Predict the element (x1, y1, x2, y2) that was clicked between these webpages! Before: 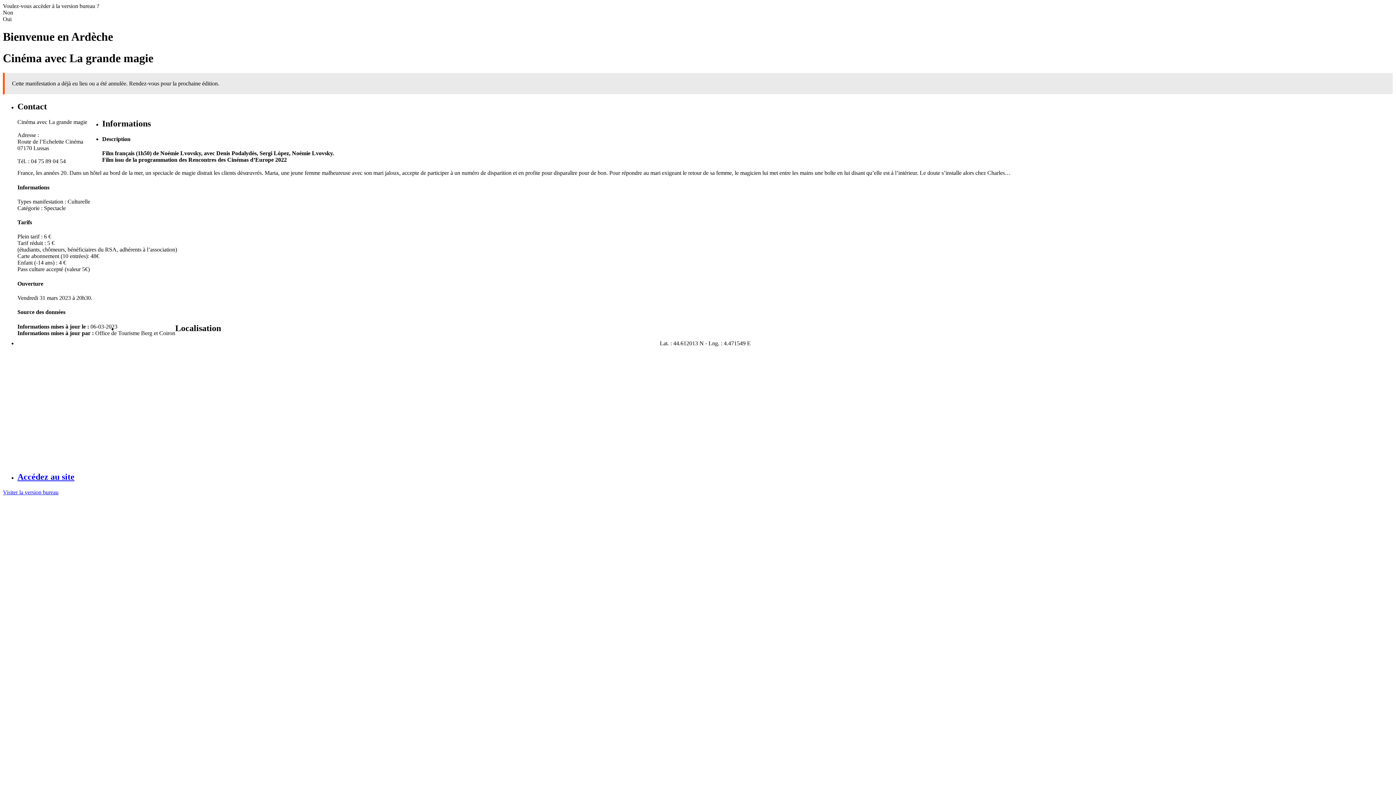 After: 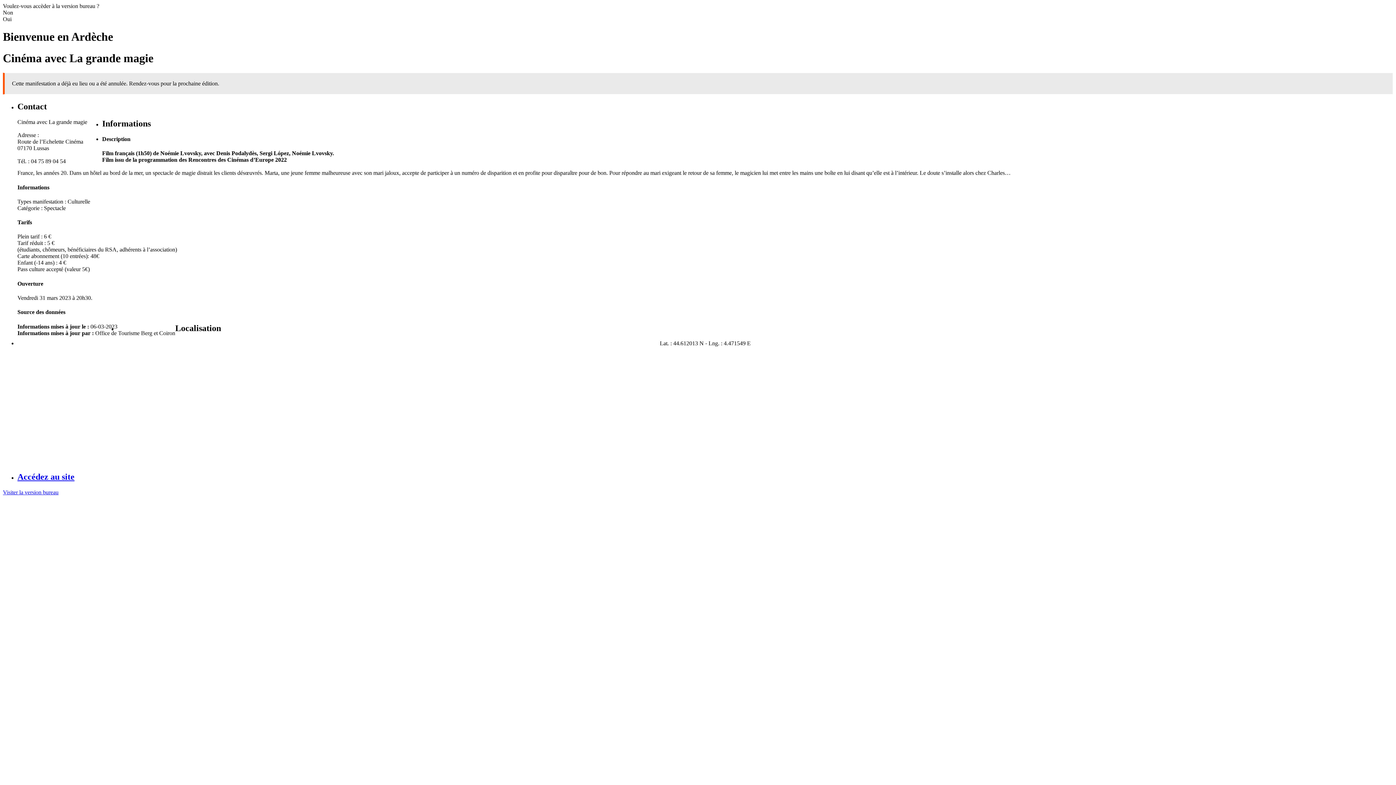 Action: bbox: (17, 472, 74, 481) label: Accédez au site